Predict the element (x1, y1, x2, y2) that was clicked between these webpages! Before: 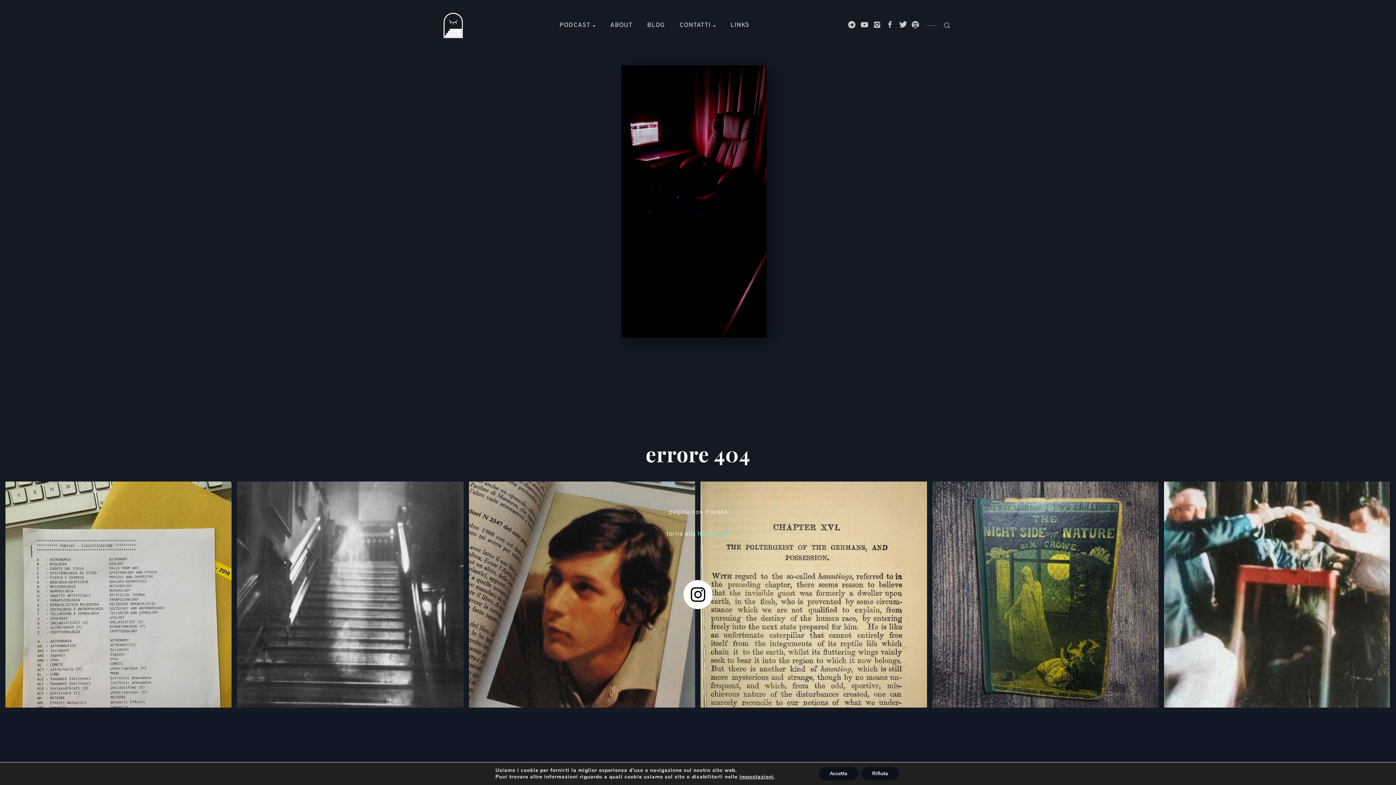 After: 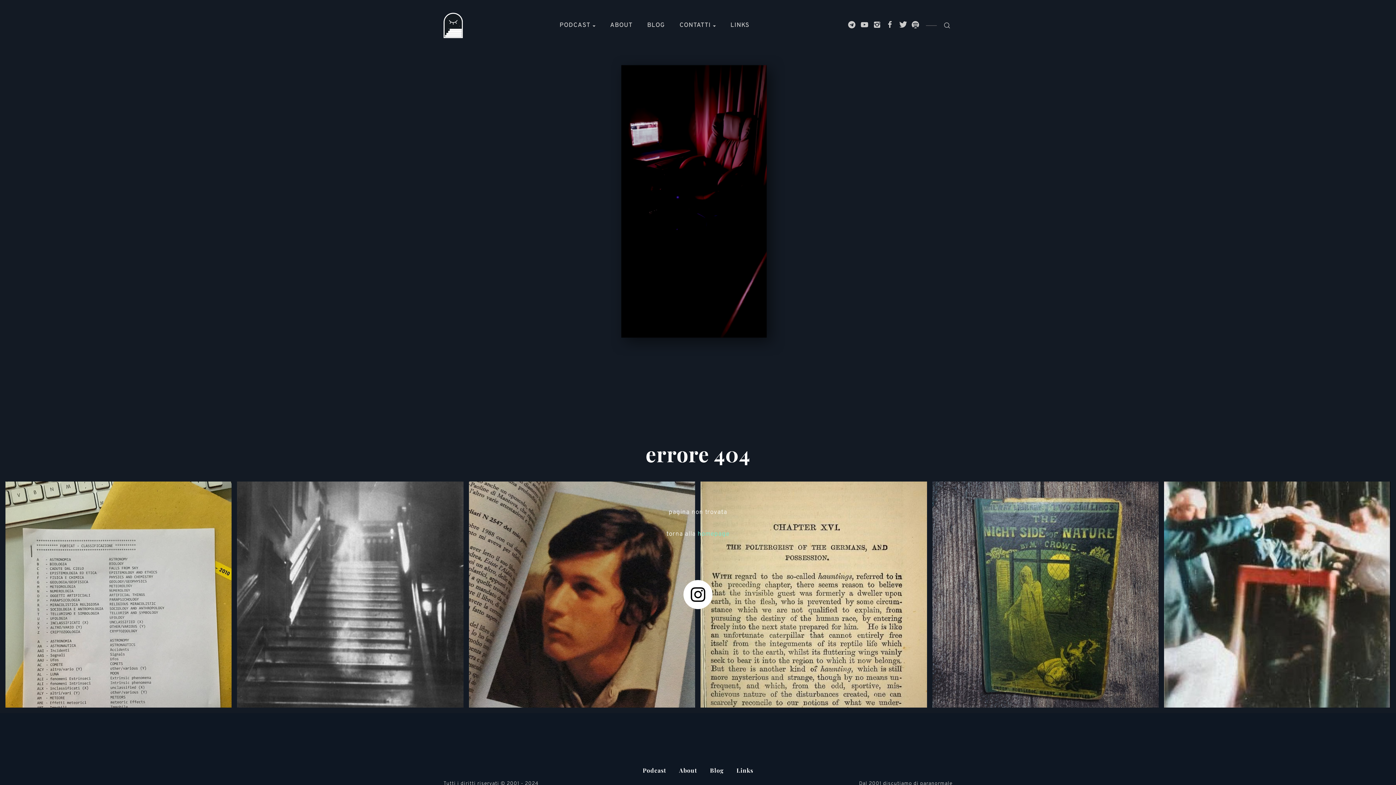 Action: label: Accetta bbox: (818, 767, 858, 780)